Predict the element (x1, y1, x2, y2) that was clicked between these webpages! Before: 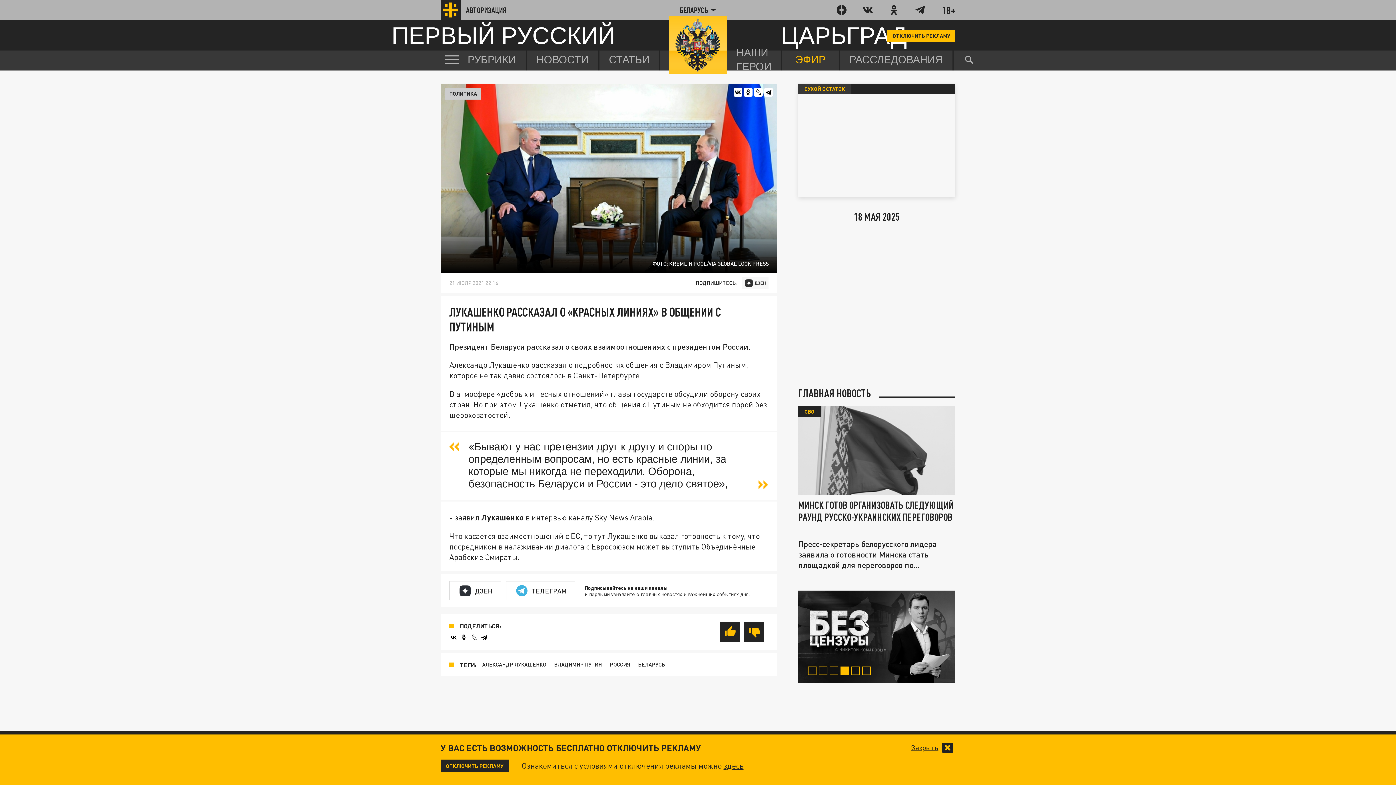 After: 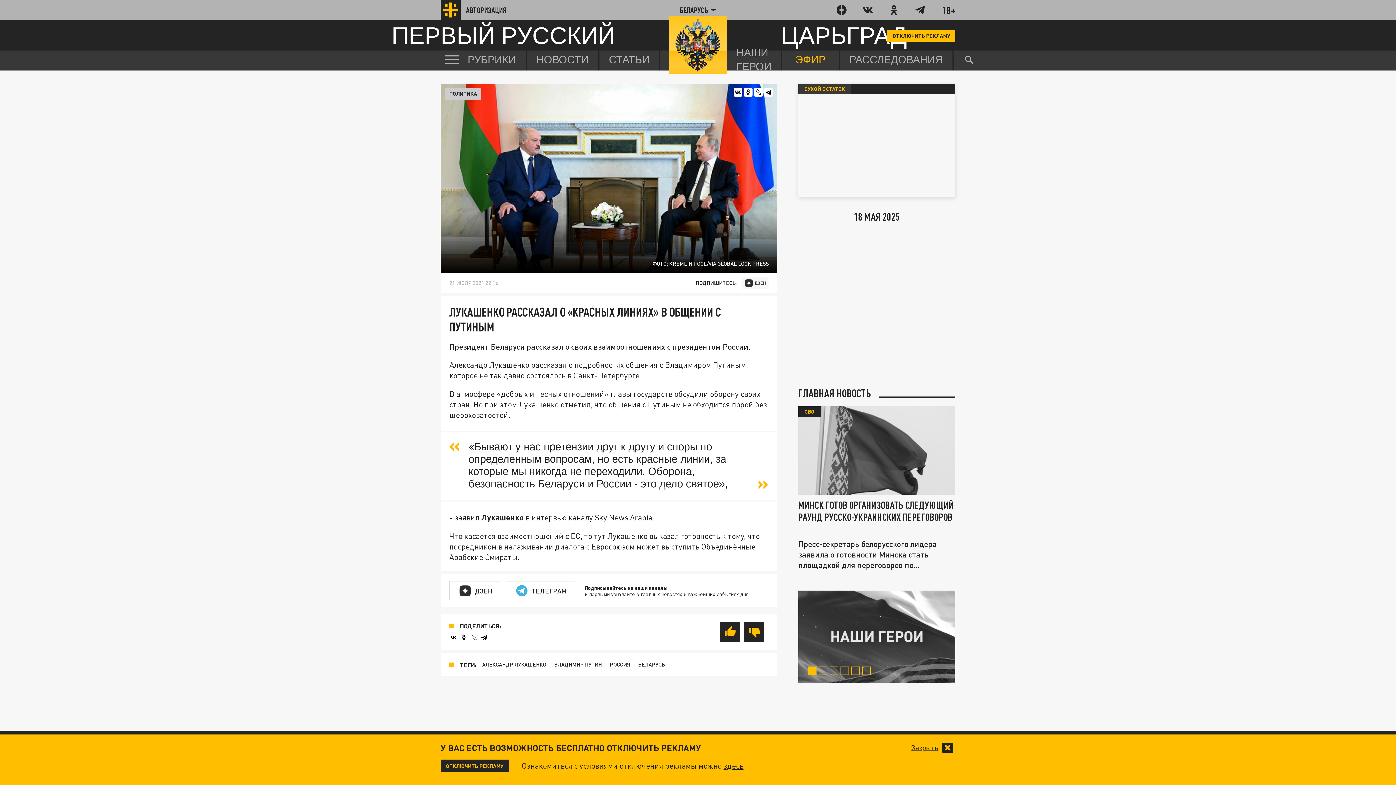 Action: bbox: (469, 633, 478, 642)